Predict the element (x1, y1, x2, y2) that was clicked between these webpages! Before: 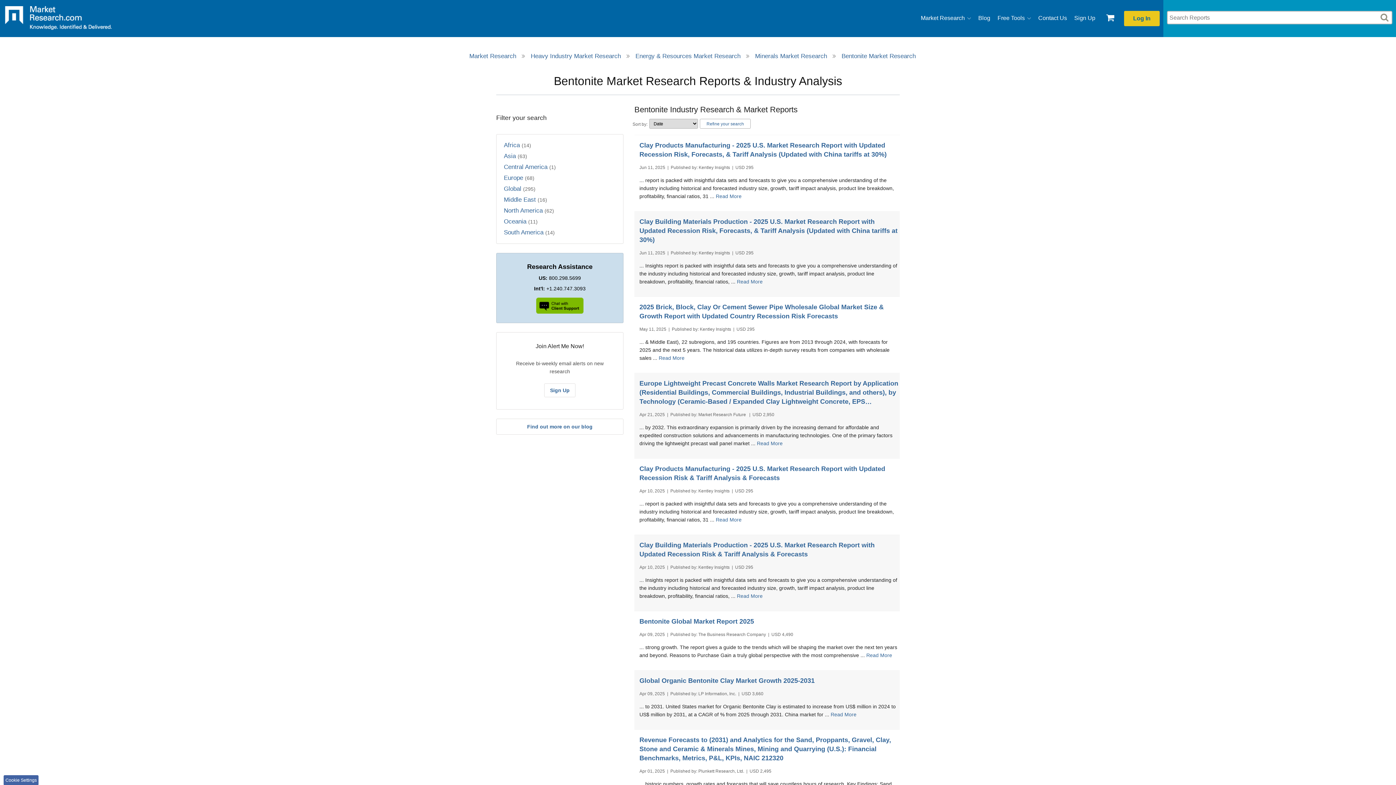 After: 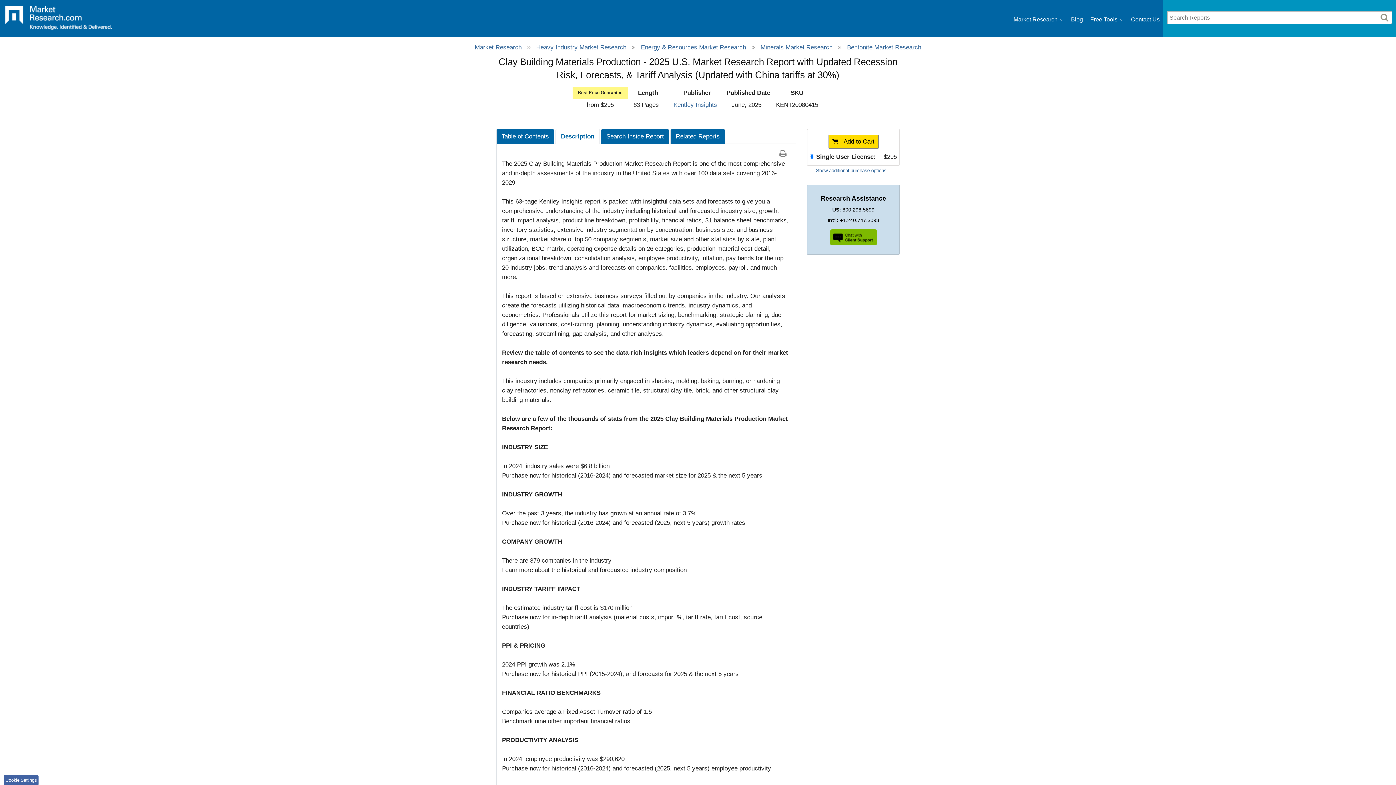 Action: label: Clay Building Materials Production - 2025 U.S. Market Research Report with Updated Recession Risk, Forecasts, & Tariff Analysis (Updated with China tariffs at 30%) bbox: (639, 217, 900, 244)